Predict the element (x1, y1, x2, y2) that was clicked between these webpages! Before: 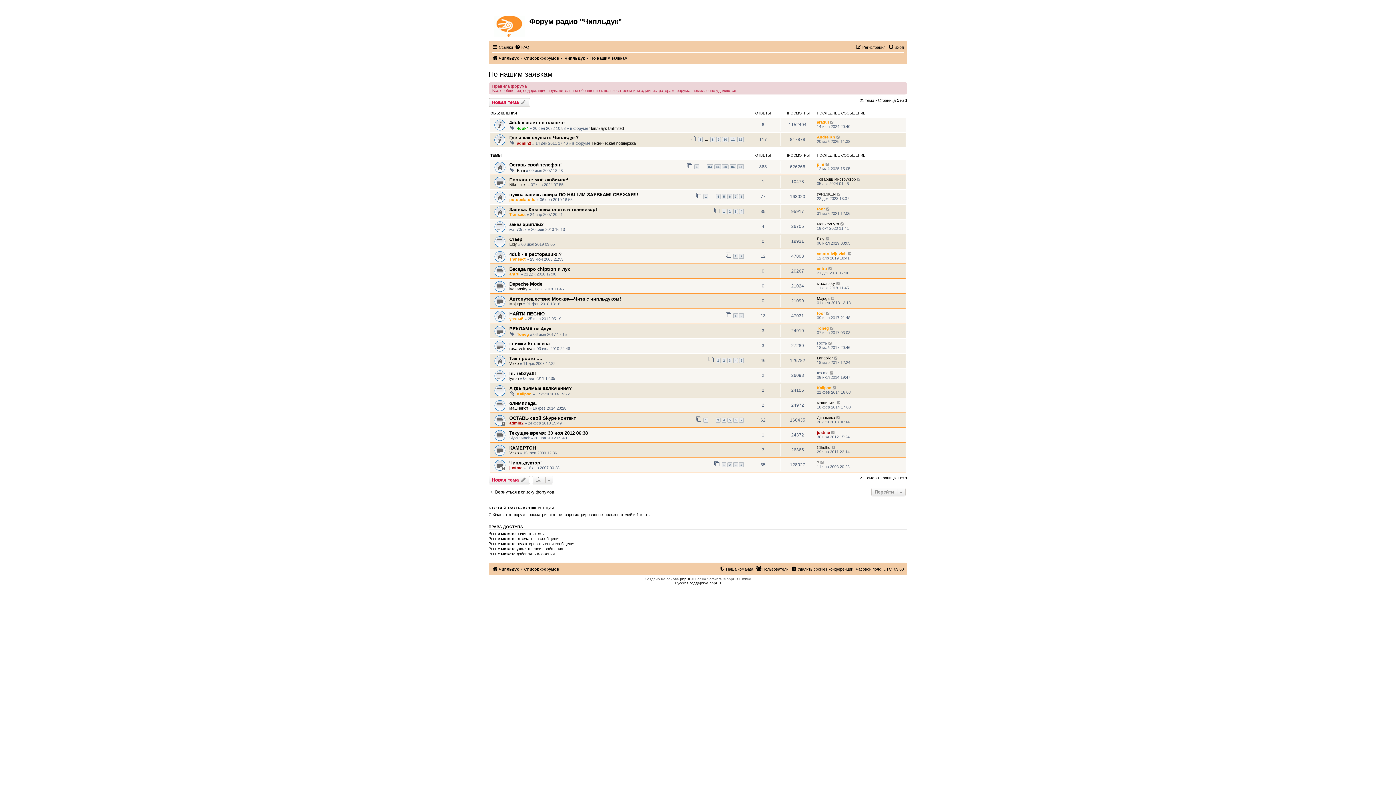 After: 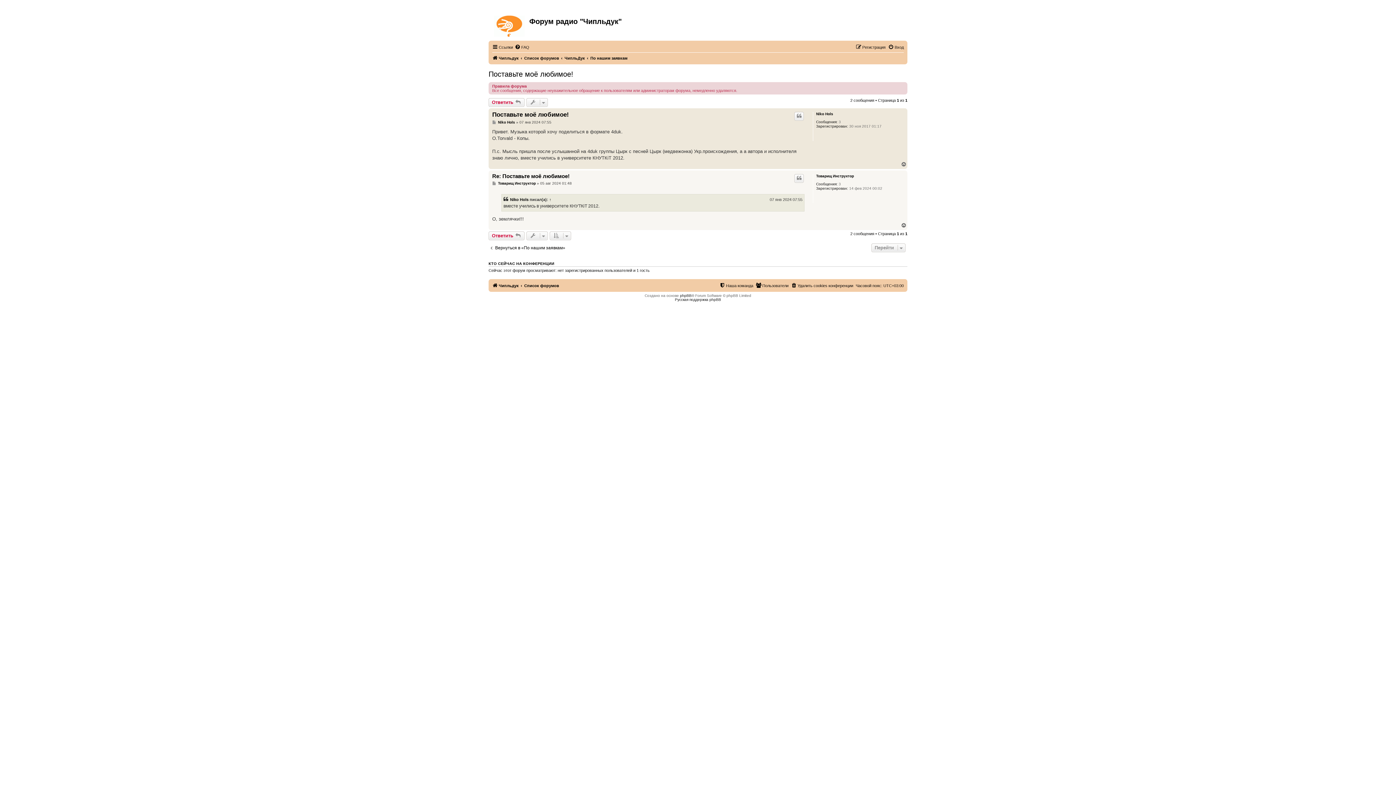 Action: bbox: (509, 177, 568, 182) label: Поставьте моё любимое!